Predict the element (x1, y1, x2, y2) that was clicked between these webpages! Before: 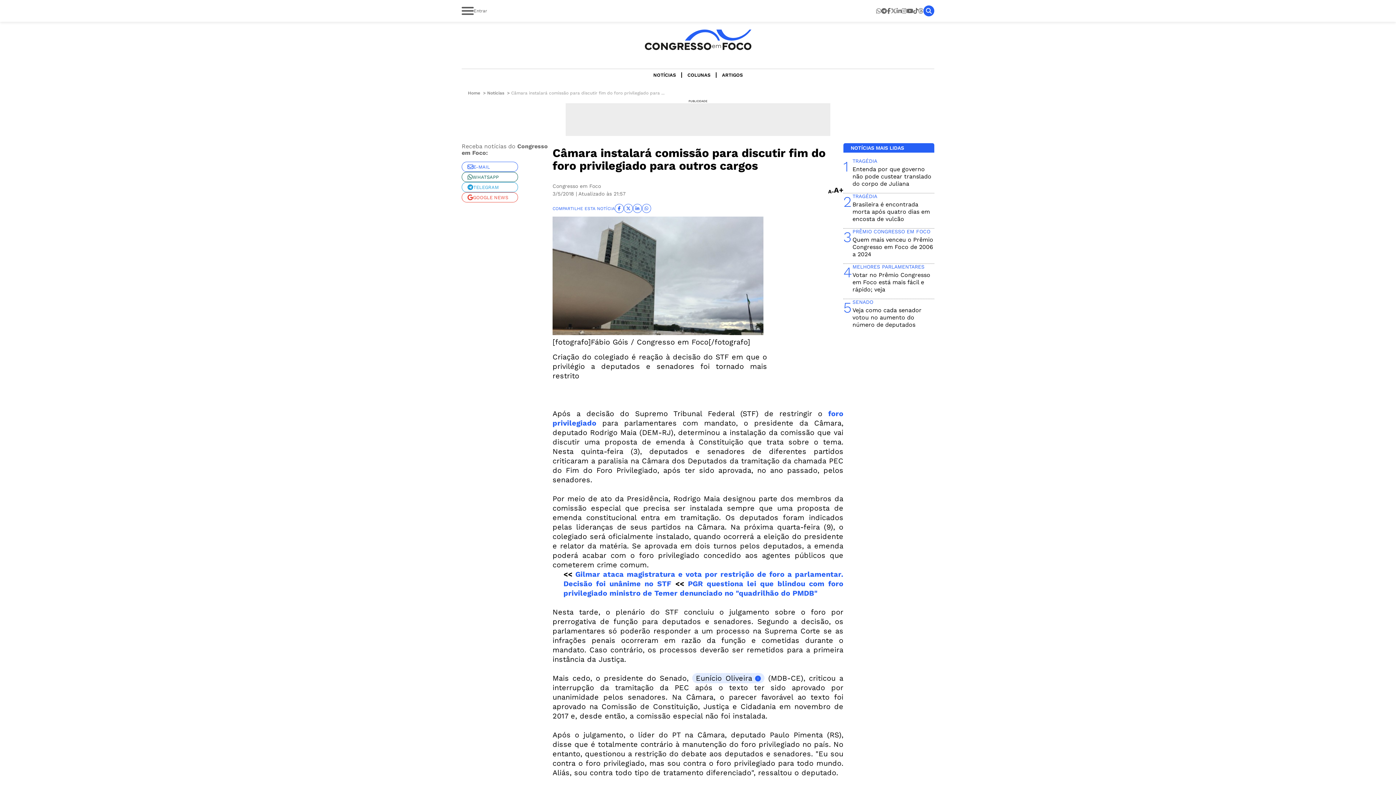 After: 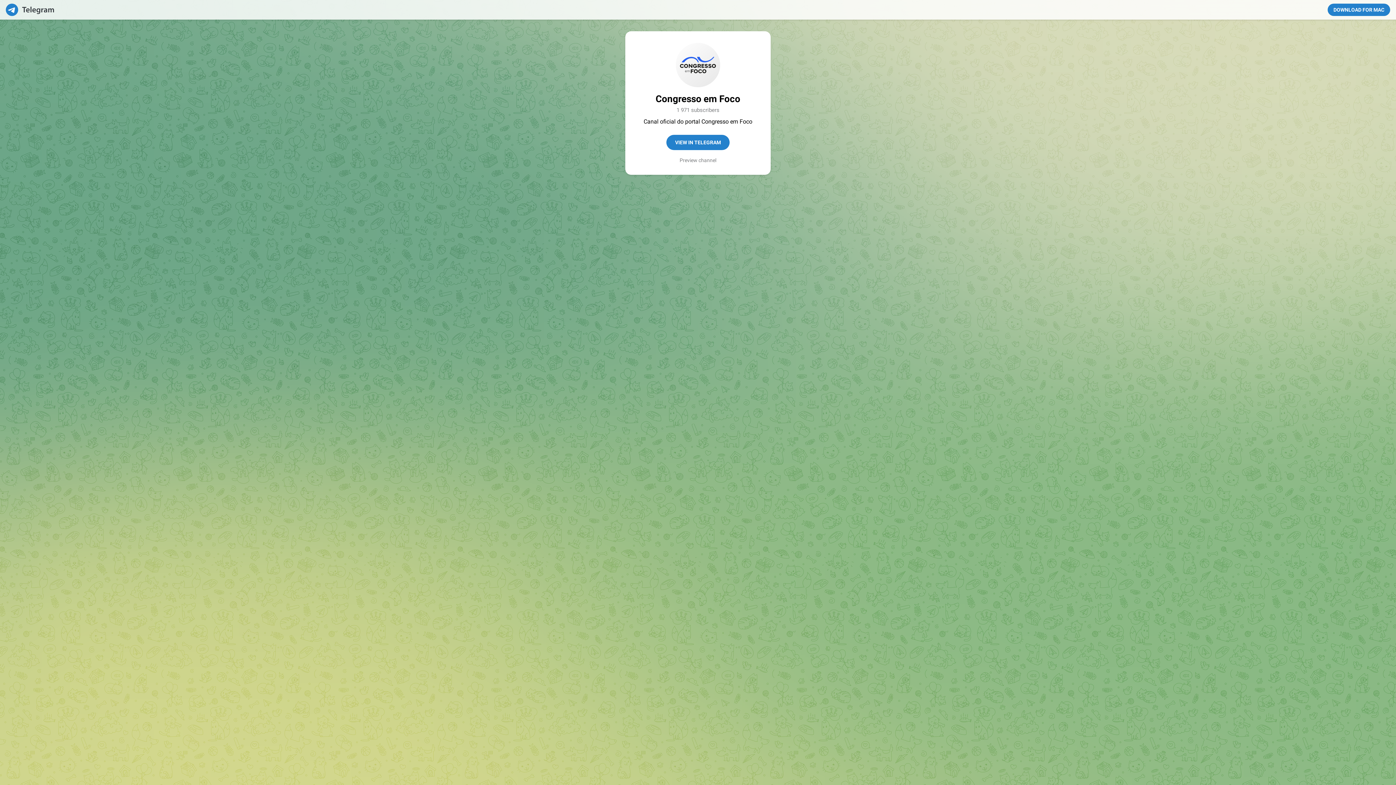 Action: label: TELEGRAM bbox: (461, 182, 518, 192)